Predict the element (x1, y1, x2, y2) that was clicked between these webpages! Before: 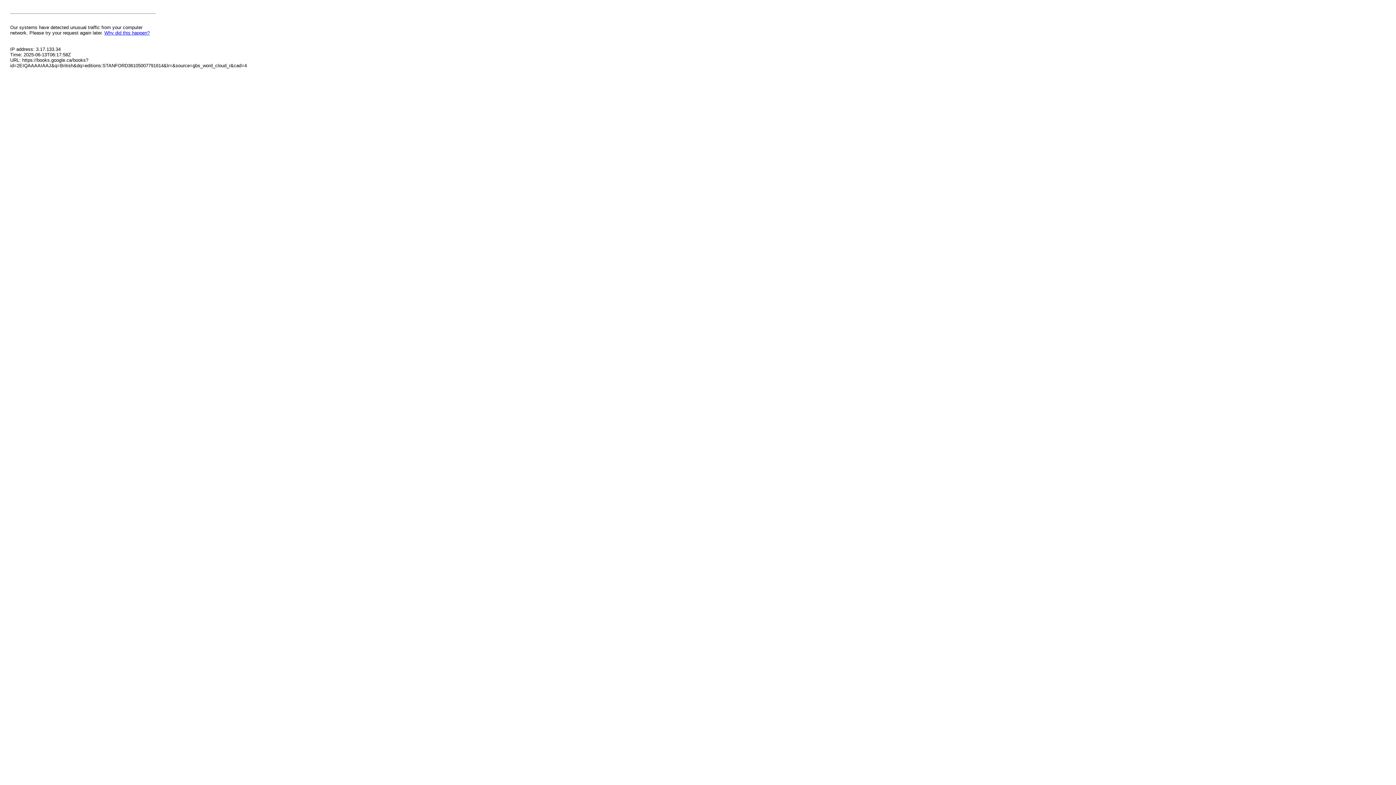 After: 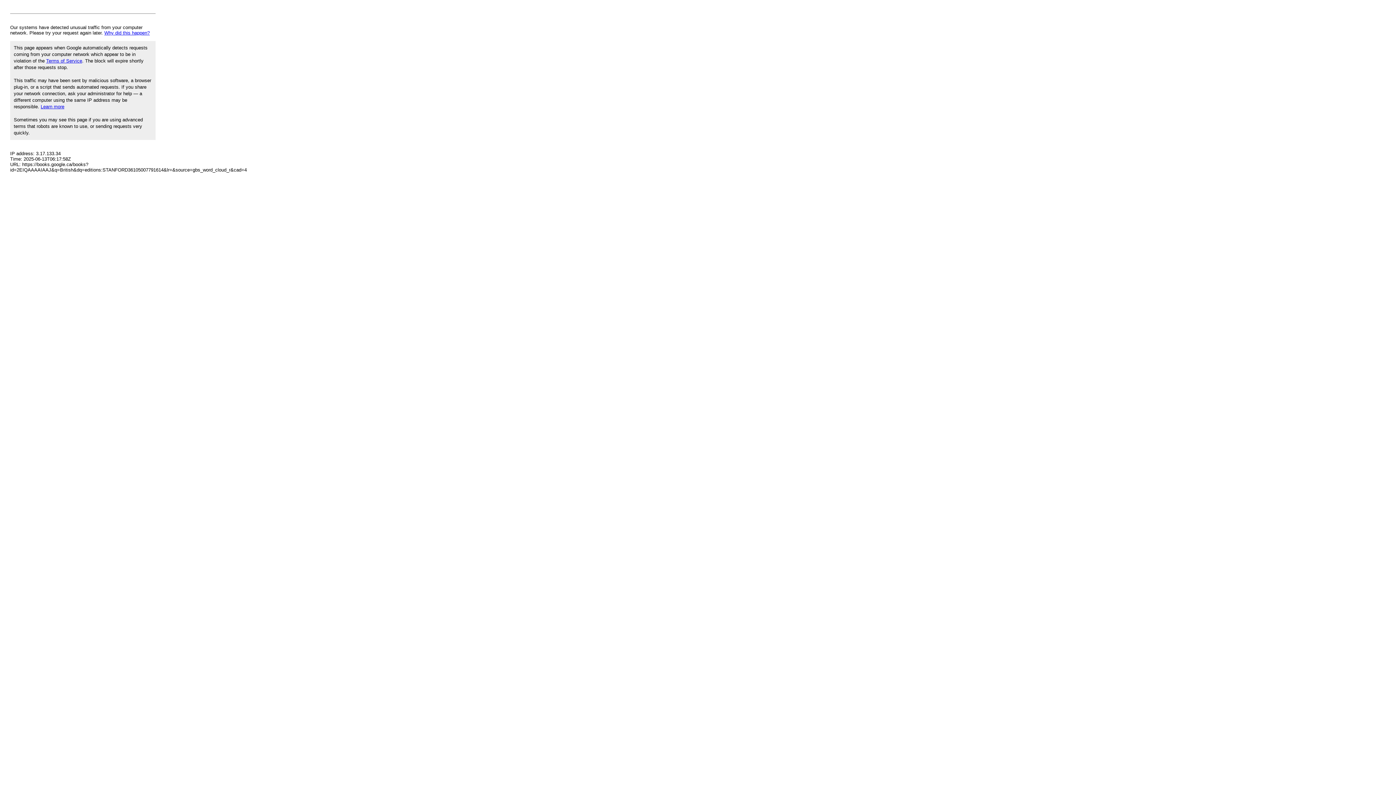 Action: label: Why did this happen? bbox: (104, 30, 149, 35)